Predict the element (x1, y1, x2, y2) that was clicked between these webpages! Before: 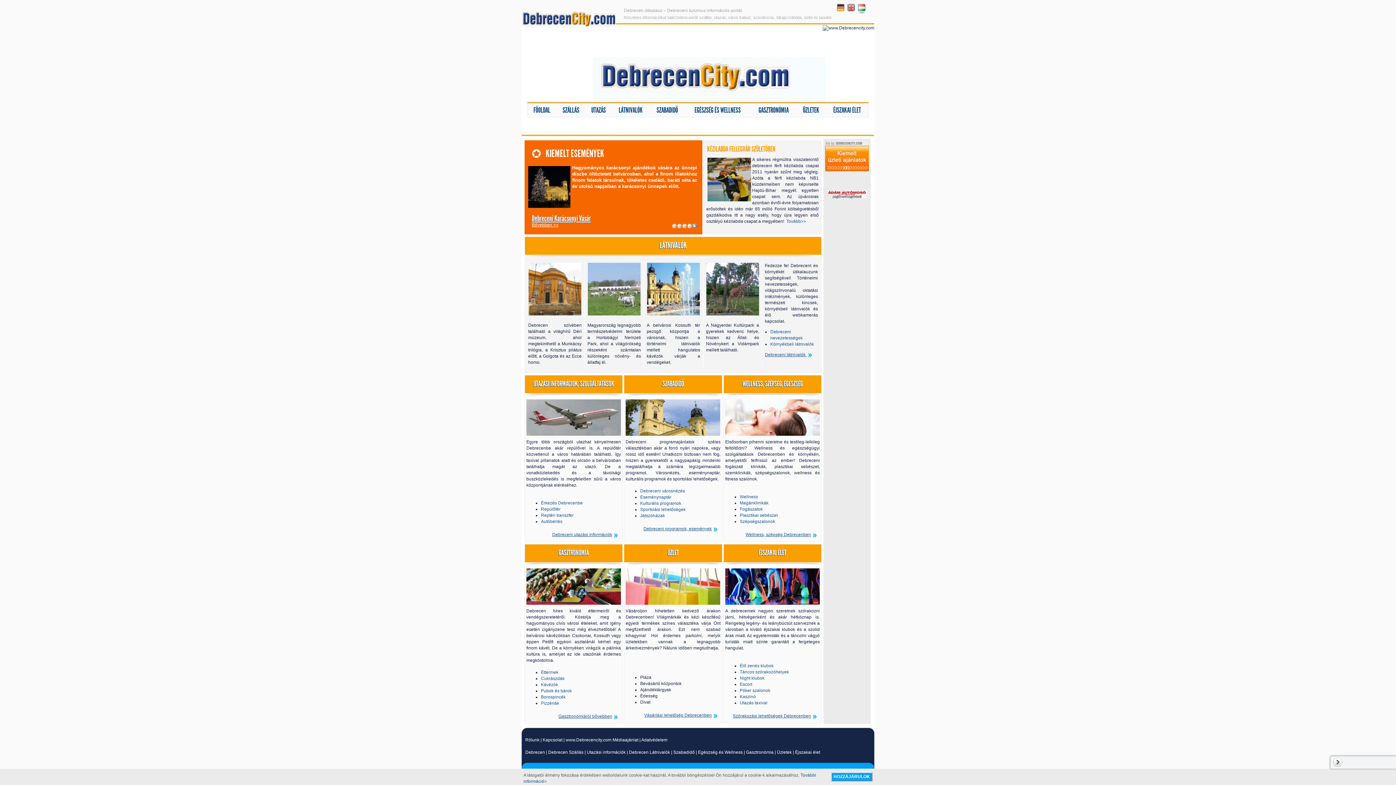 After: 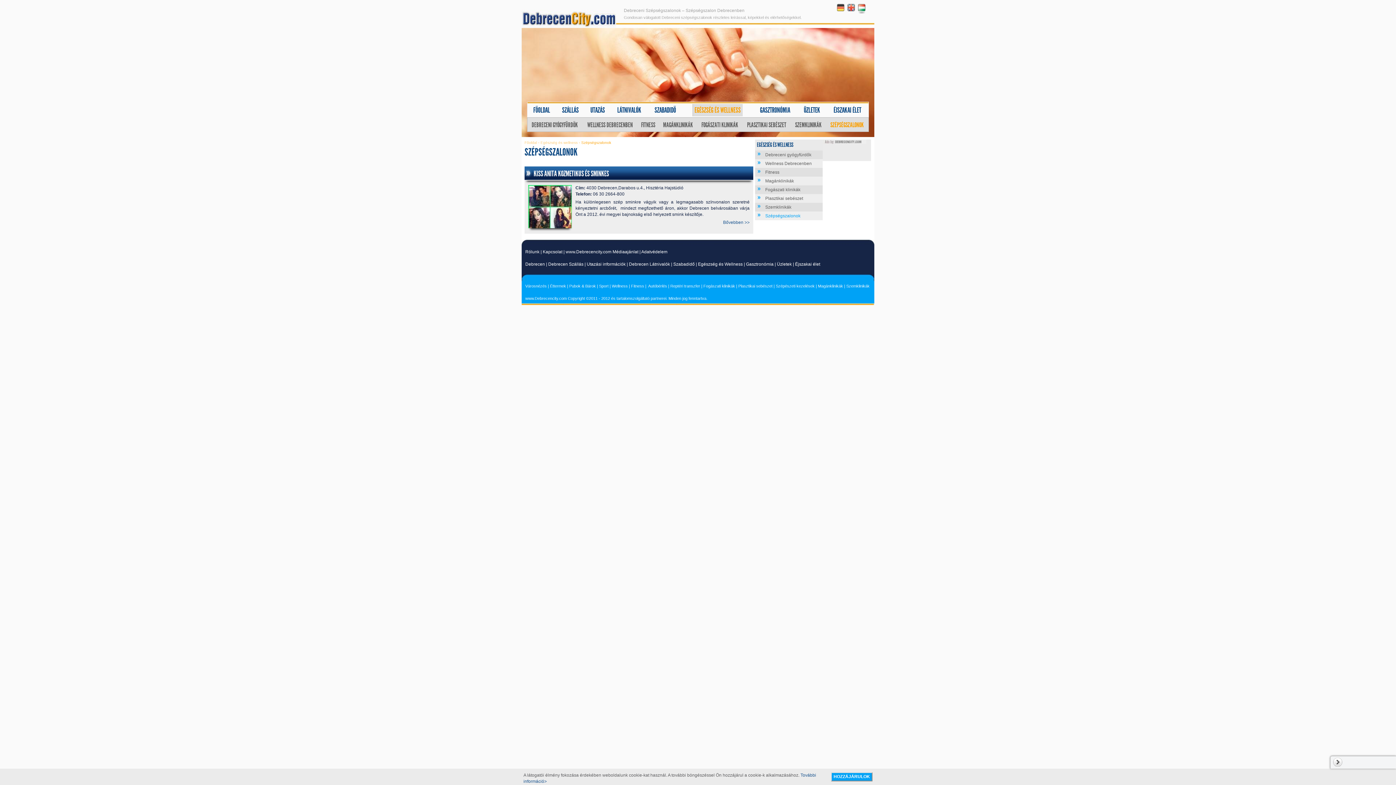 Action: bbox: (740, 519, 775, 524) label: Szépségszalonok